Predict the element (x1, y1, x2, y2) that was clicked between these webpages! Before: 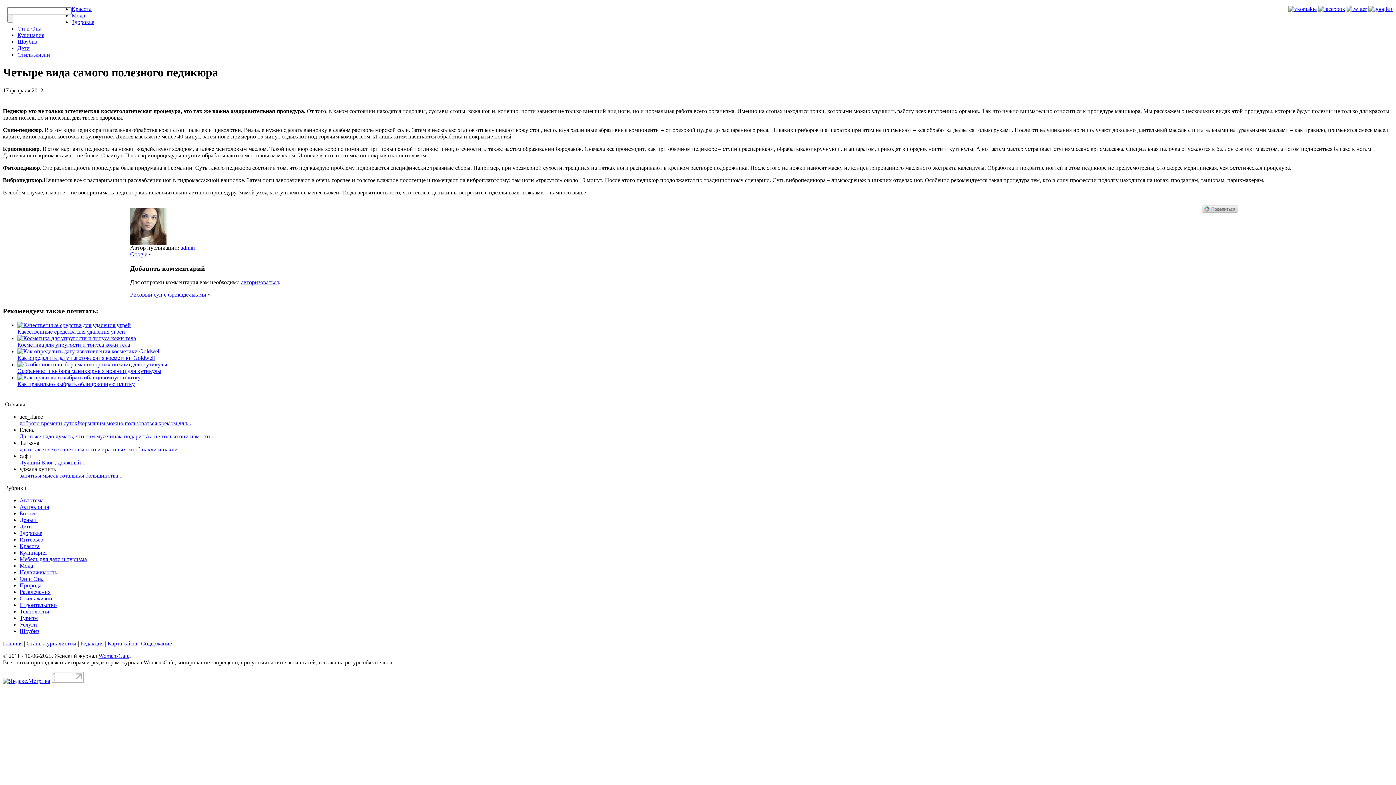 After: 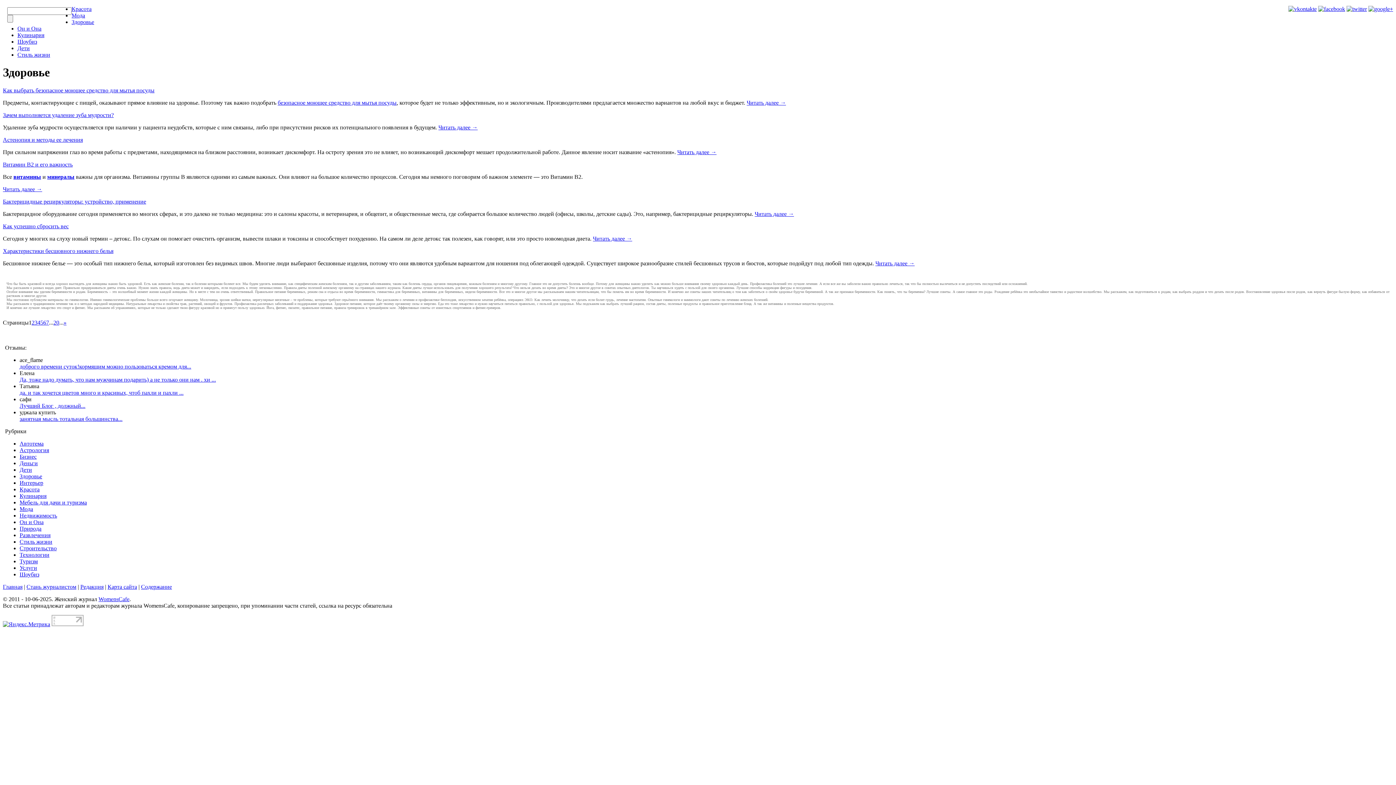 Action: bbox: (19, 530, 42, 536) label: Здоровье